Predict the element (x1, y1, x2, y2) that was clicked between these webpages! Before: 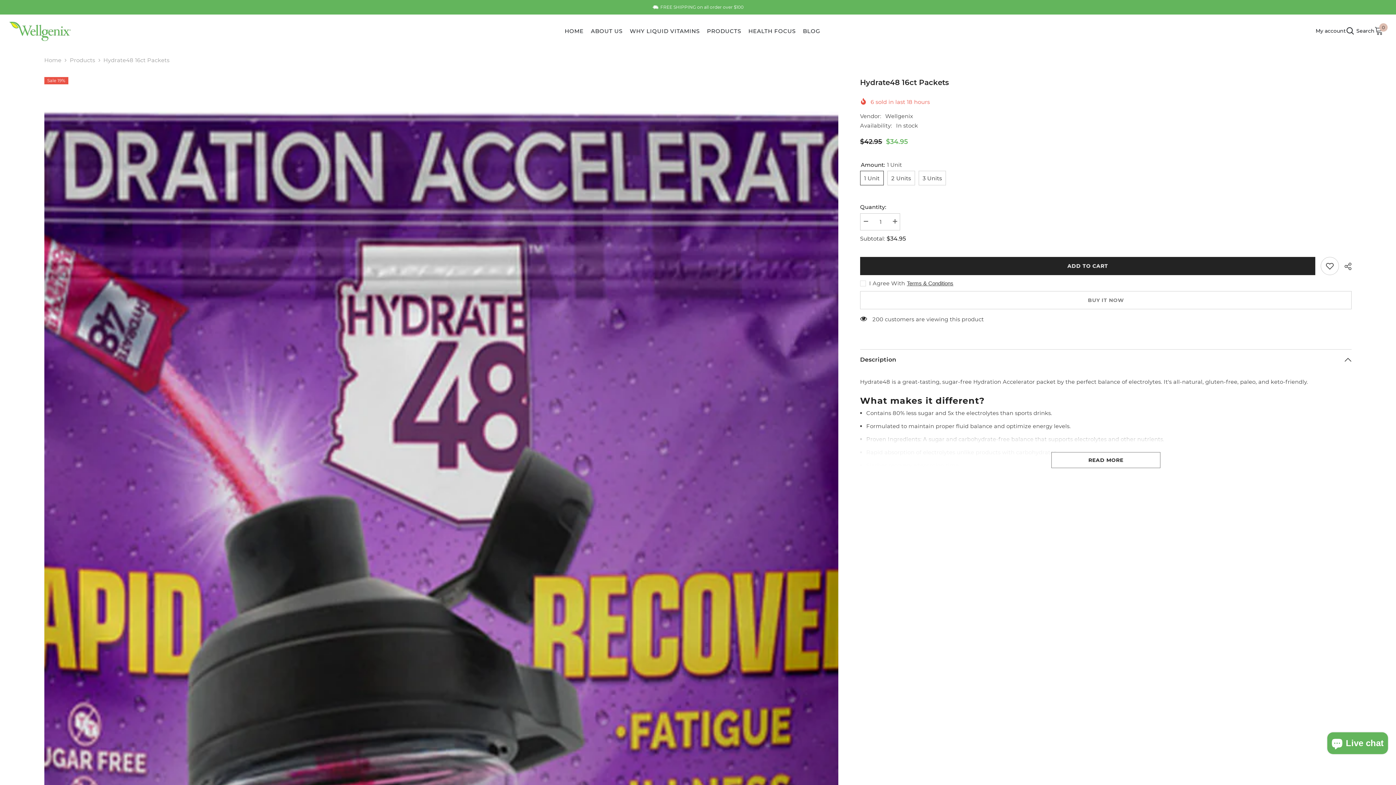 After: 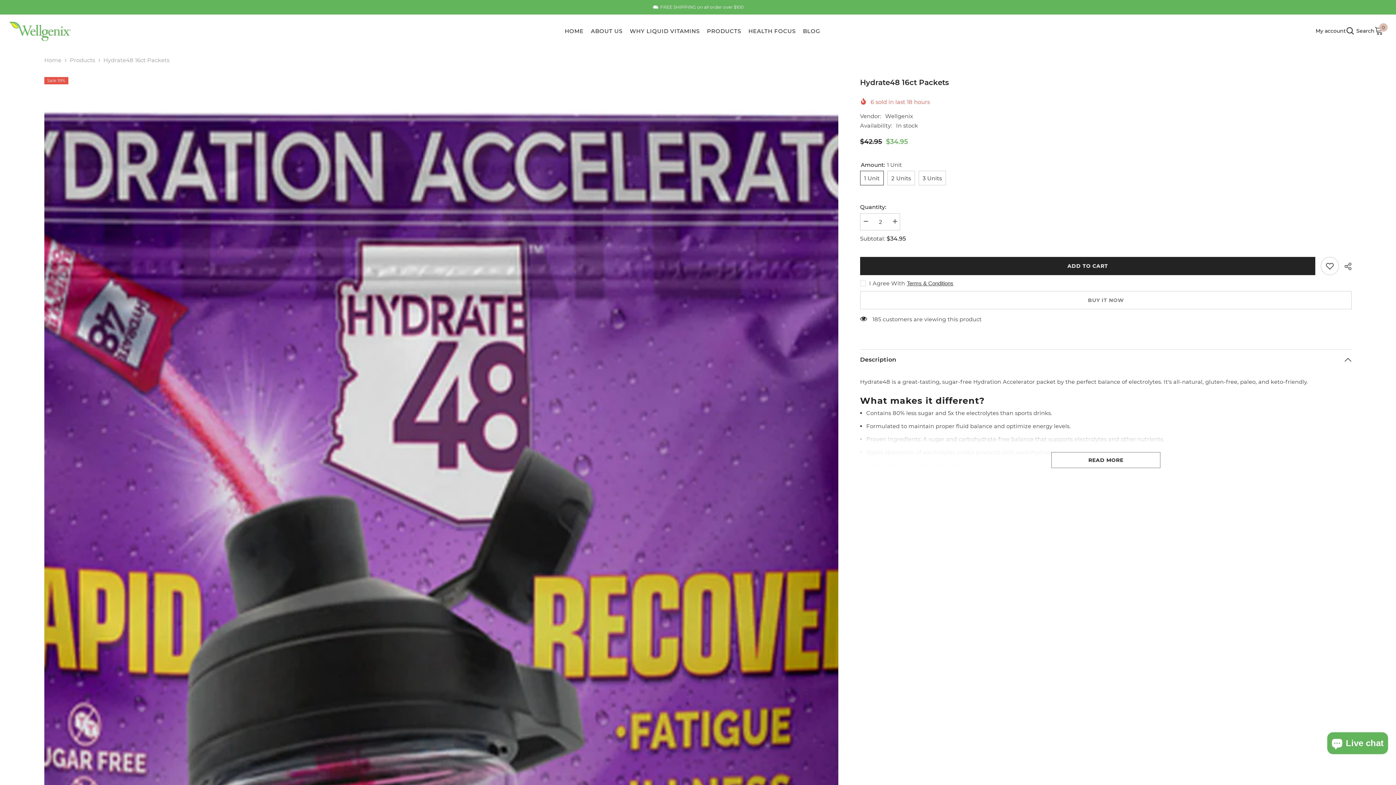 Action: bbox: (889, 213, 900, 229) label: Increase quantity for Hydrate48 16ct Packets